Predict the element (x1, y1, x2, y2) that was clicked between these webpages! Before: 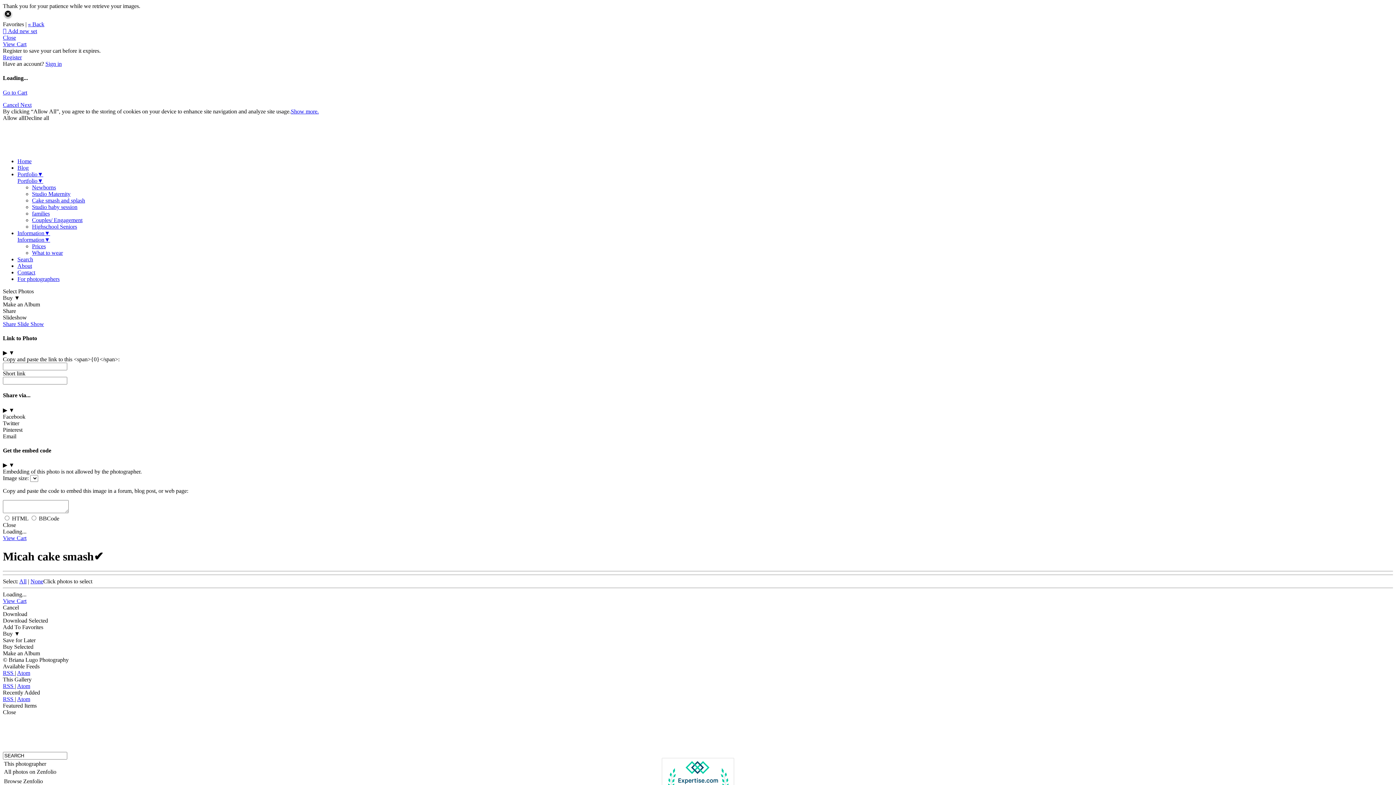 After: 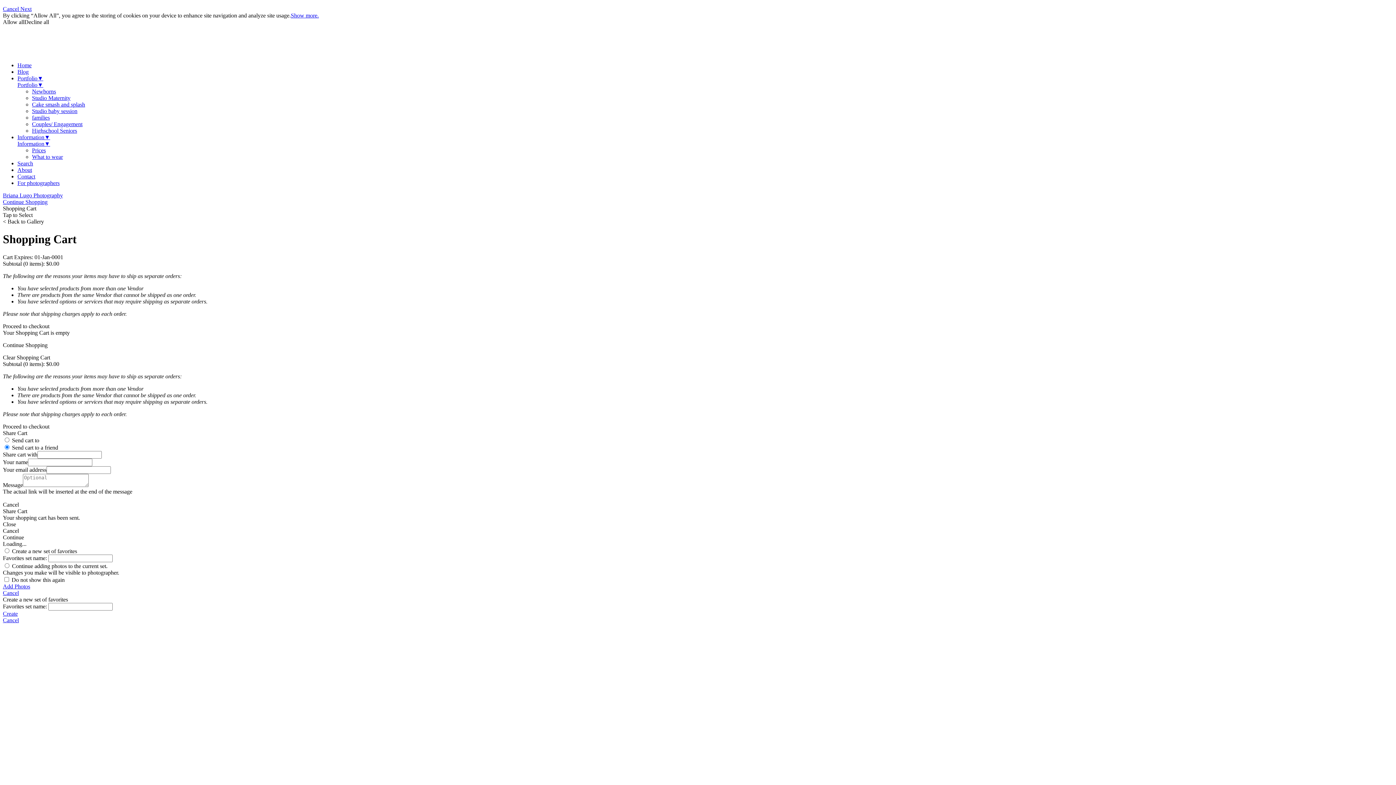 Action: label: View Cart bbox: (2, 535, 26, 541)